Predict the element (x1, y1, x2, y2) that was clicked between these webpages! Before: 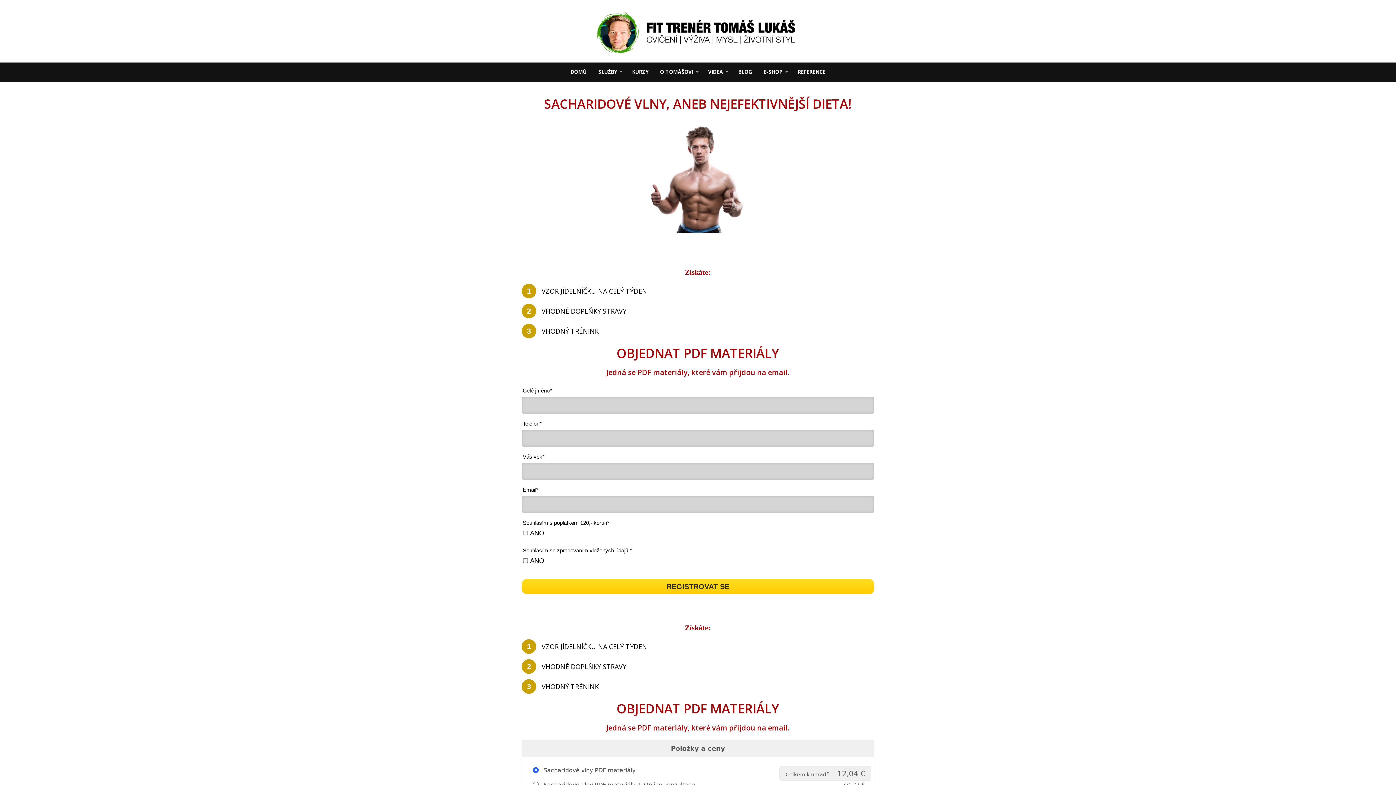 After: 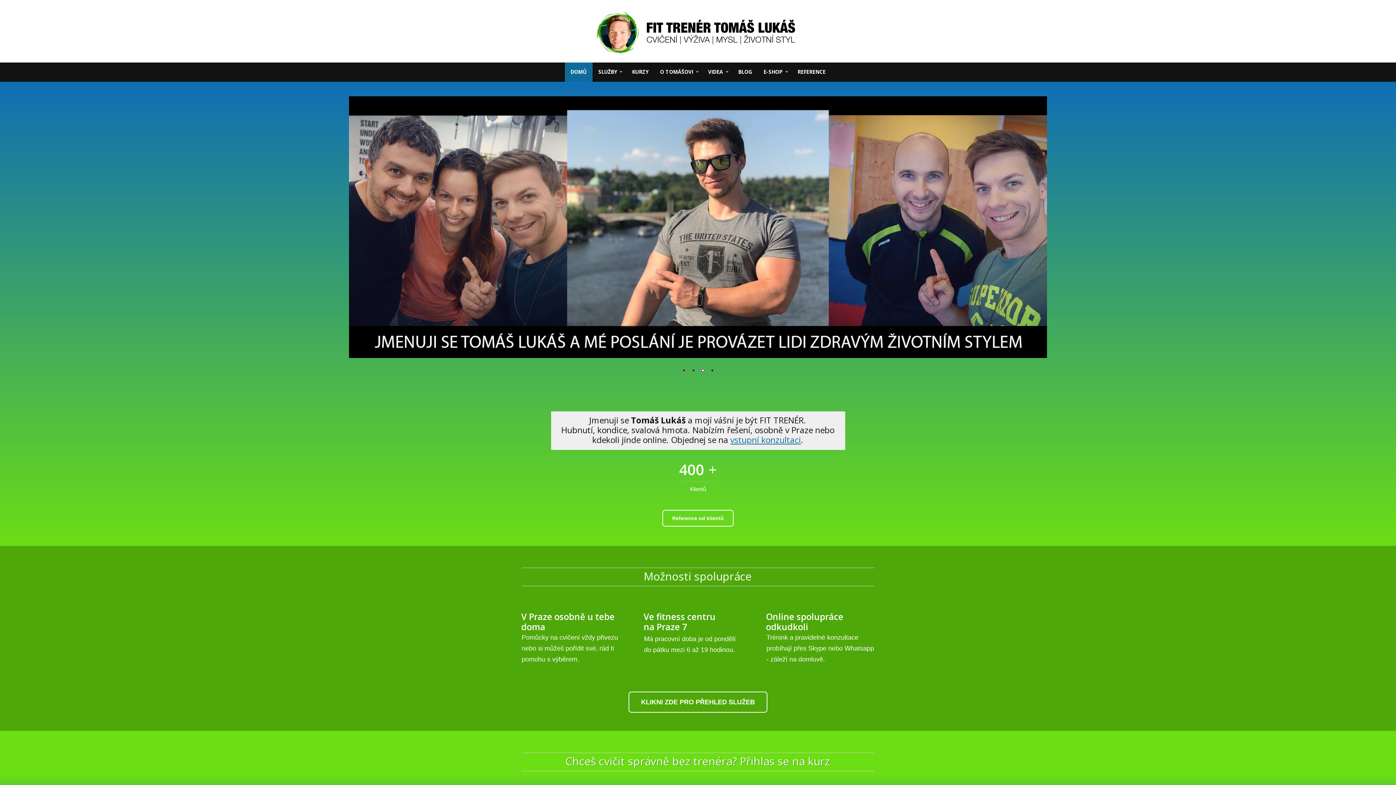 Action: bbox: (565, 62, 592, 81) label: DOMŮ